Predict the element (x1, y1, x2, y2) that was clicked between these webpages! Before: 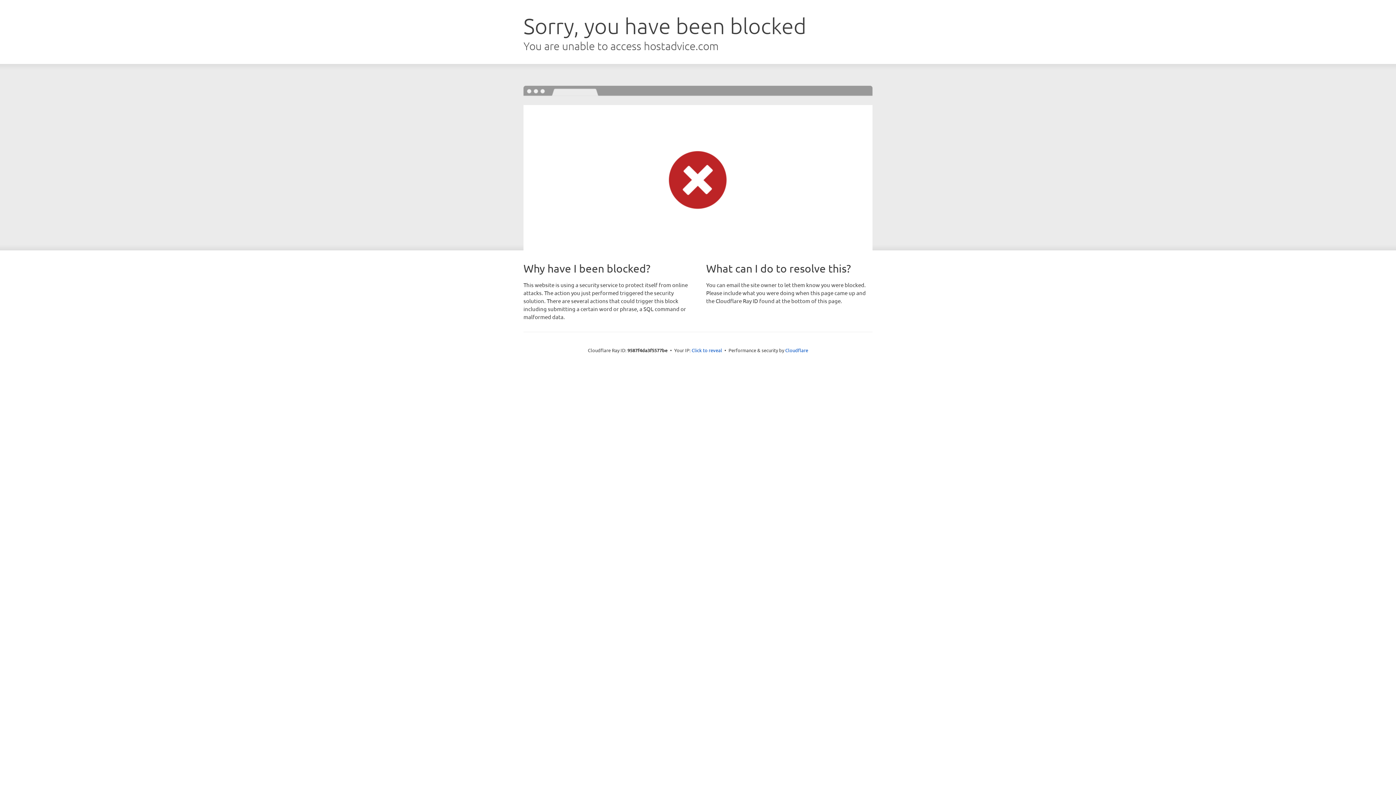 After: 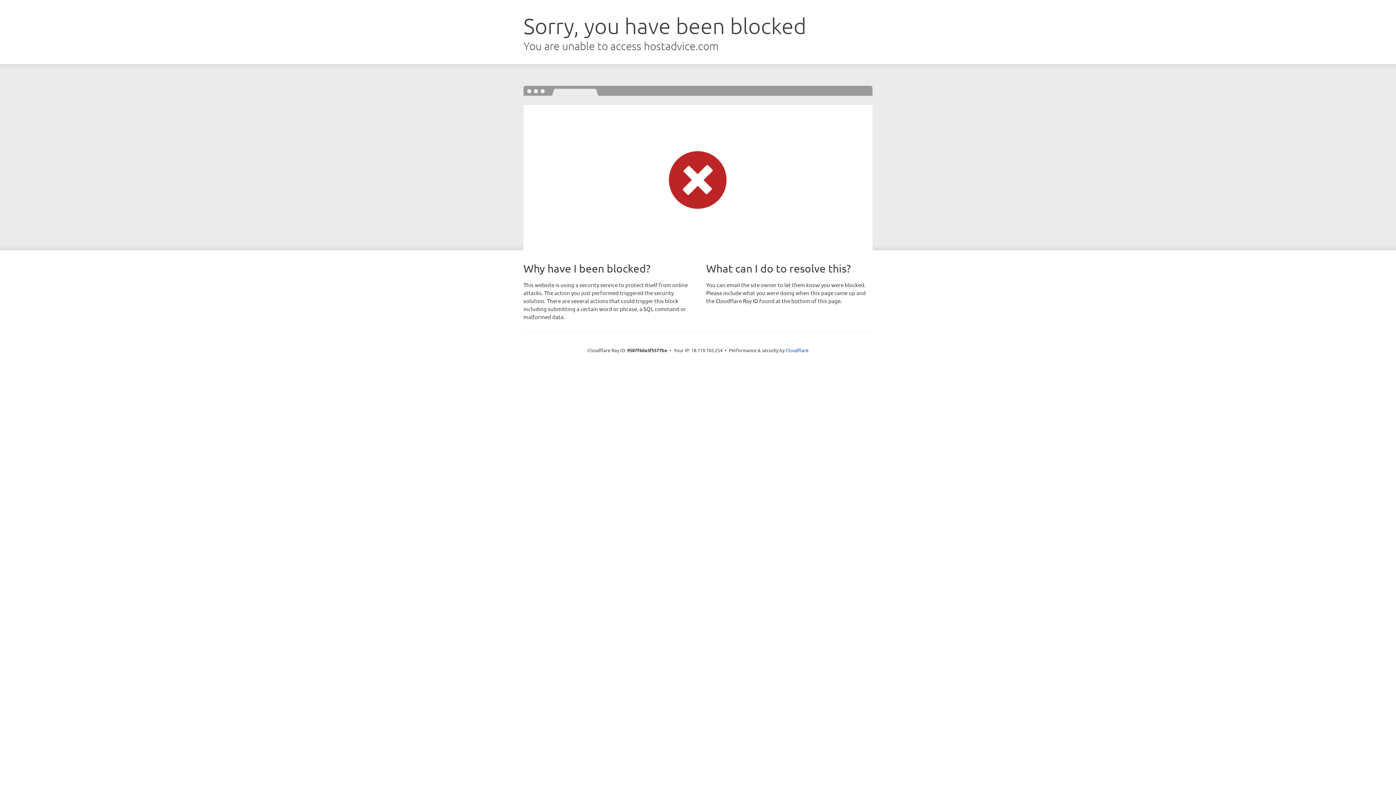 Action: label: Click to reveal bbox: (691, 346, 722, 353)